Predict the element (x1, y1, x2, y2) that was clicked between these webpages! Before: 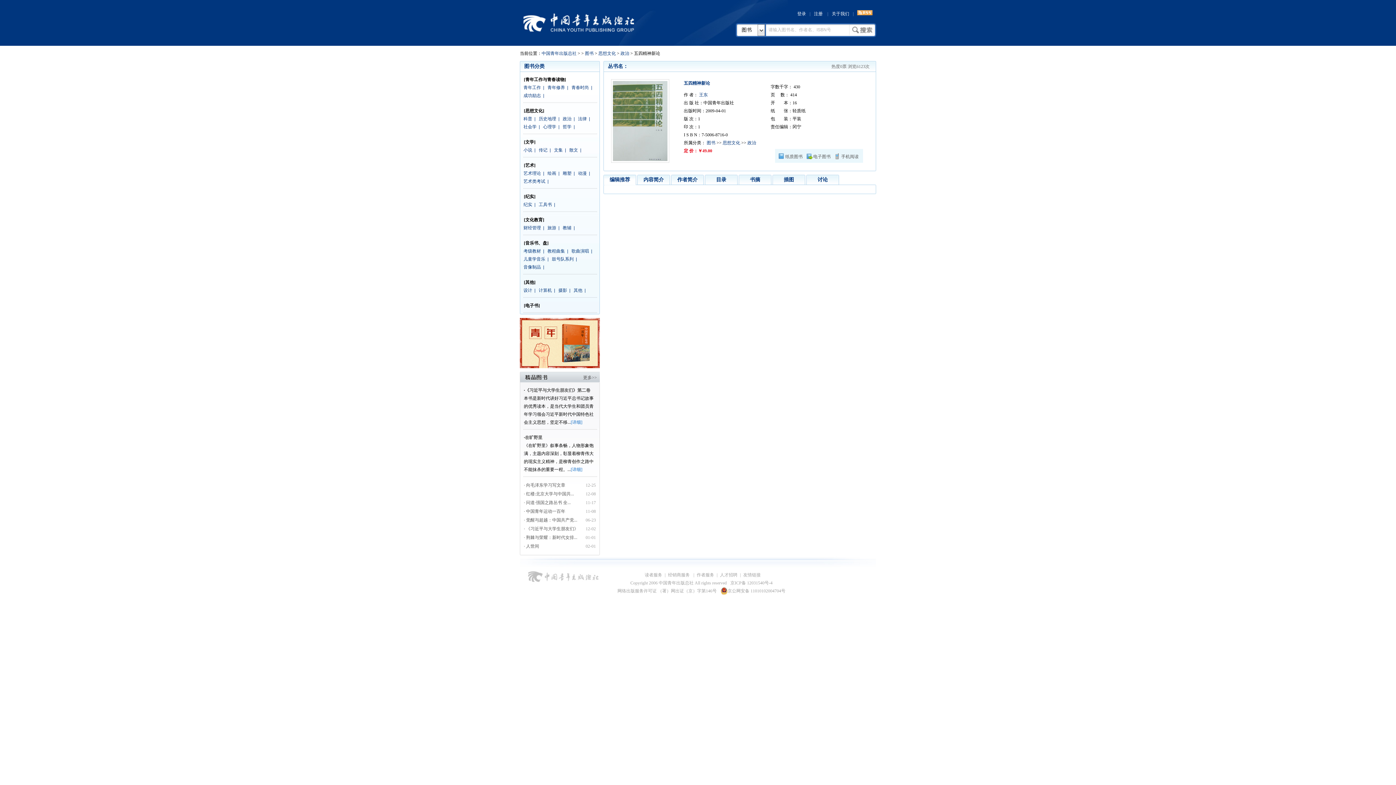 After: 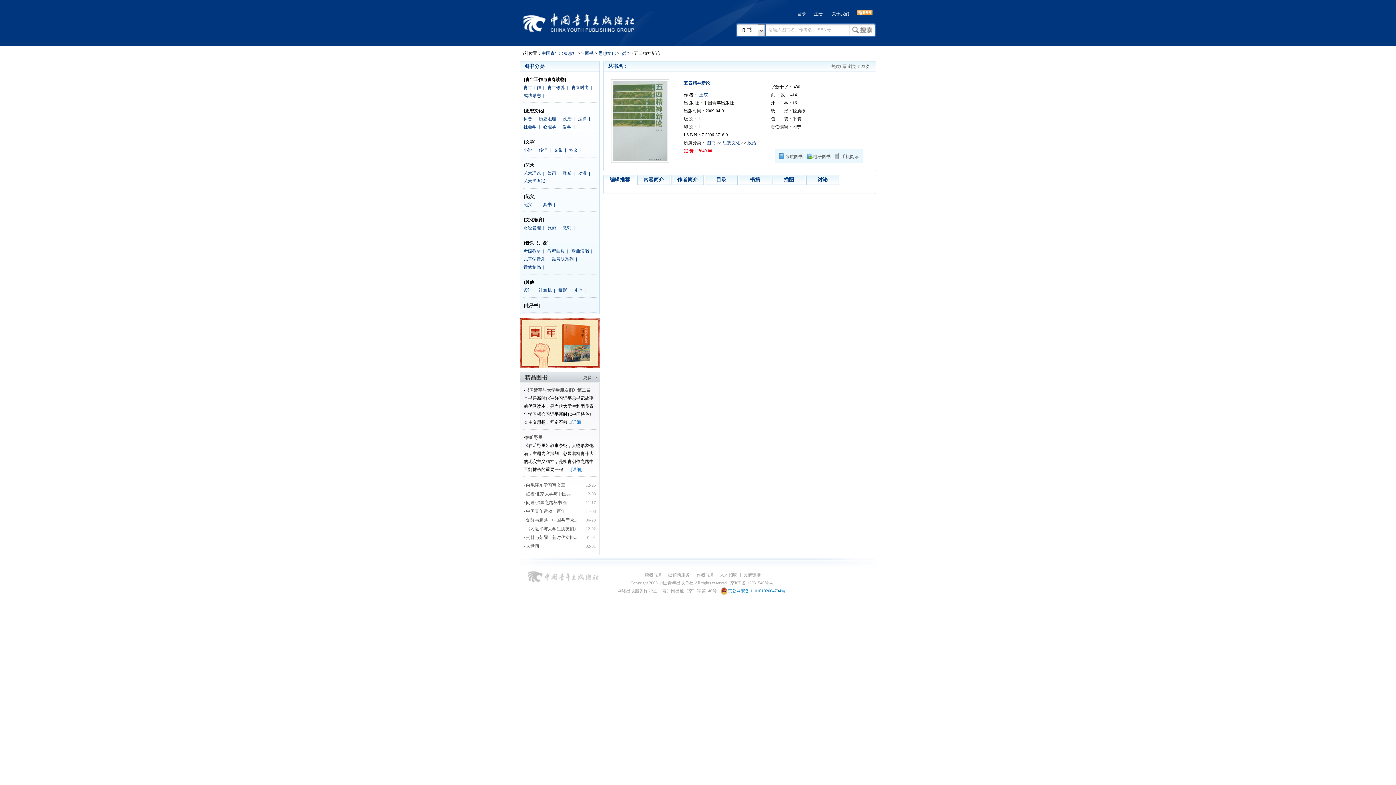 Action: label: 京公网安备 11010102004704号 bbox: (720, 587, 785, 594)